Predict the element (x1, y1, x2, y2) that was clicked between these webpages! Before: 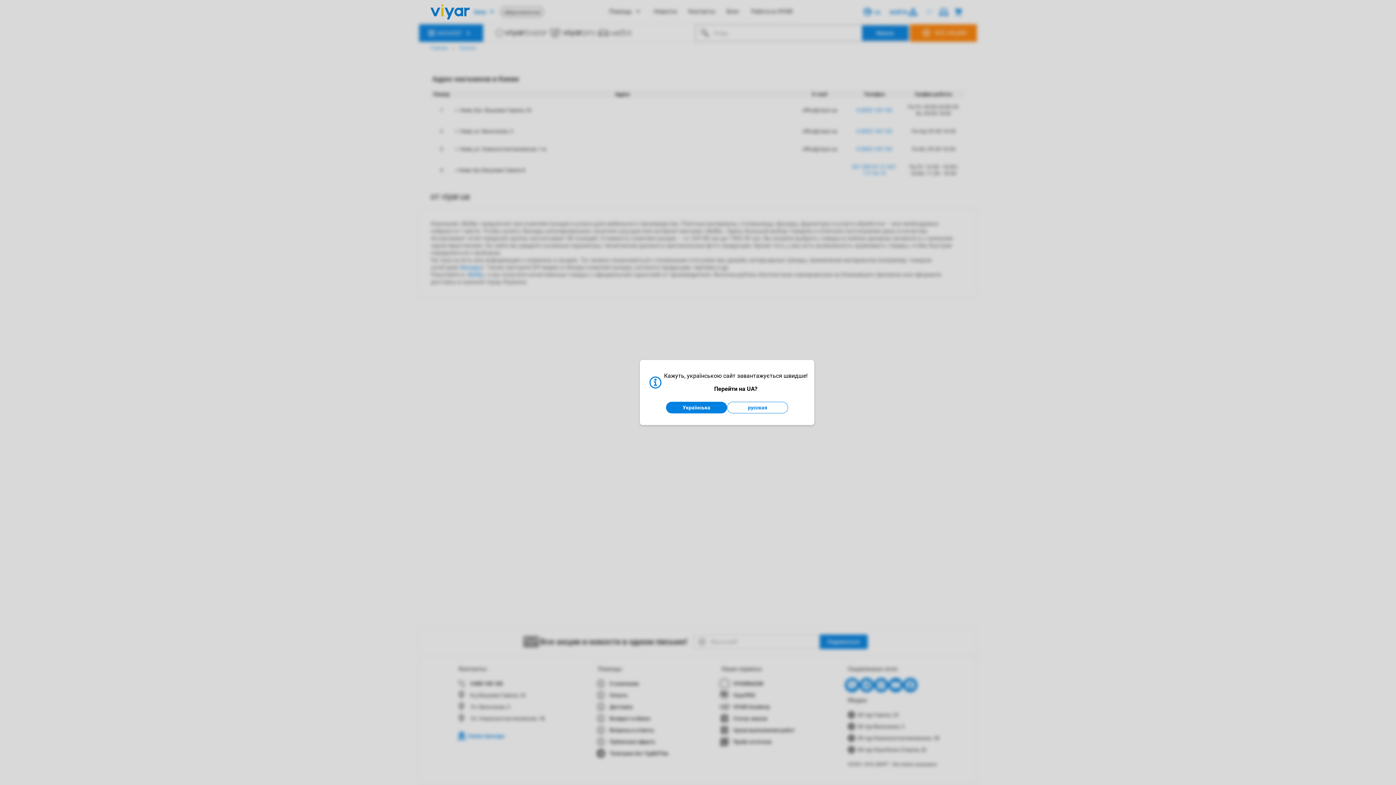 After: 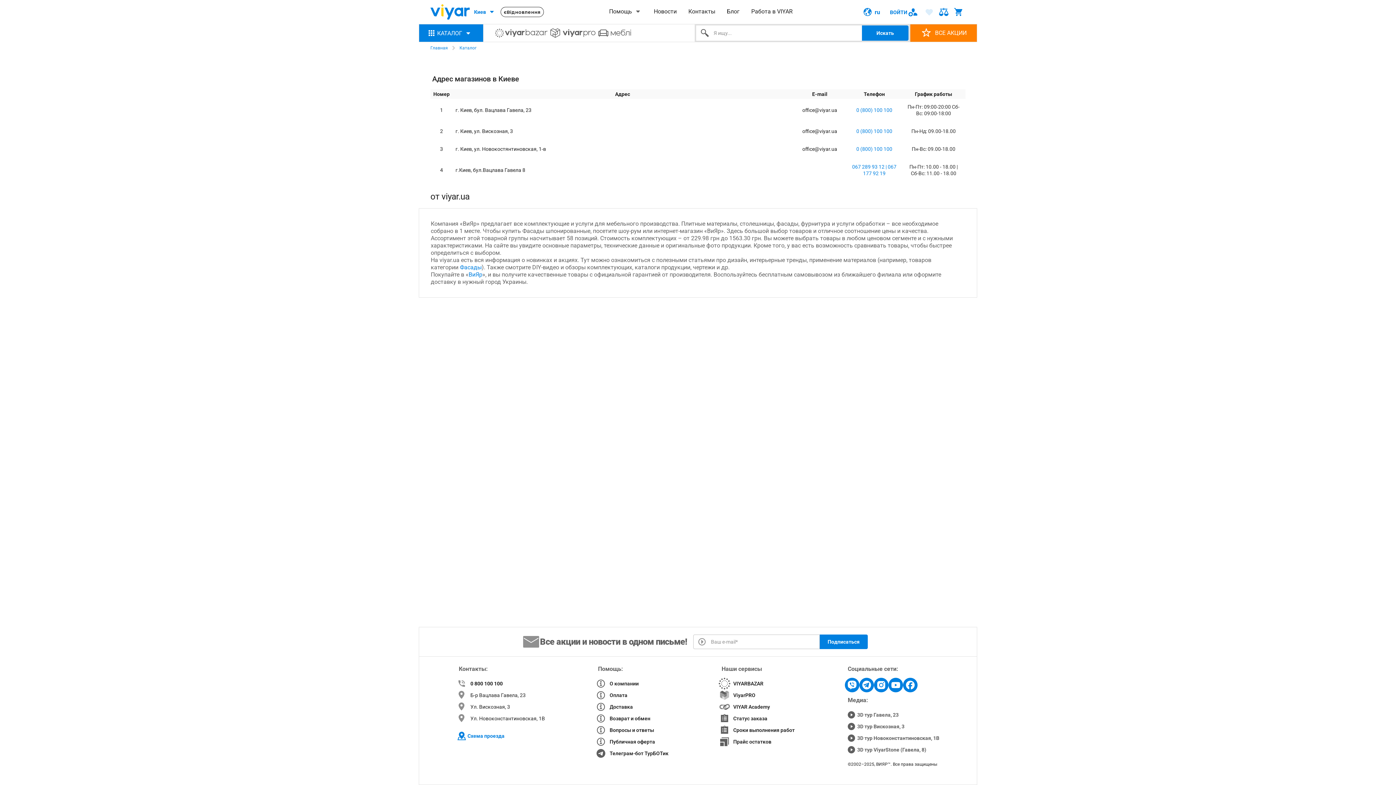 Action: label: русская bbox: (727, 402, 788, 413)